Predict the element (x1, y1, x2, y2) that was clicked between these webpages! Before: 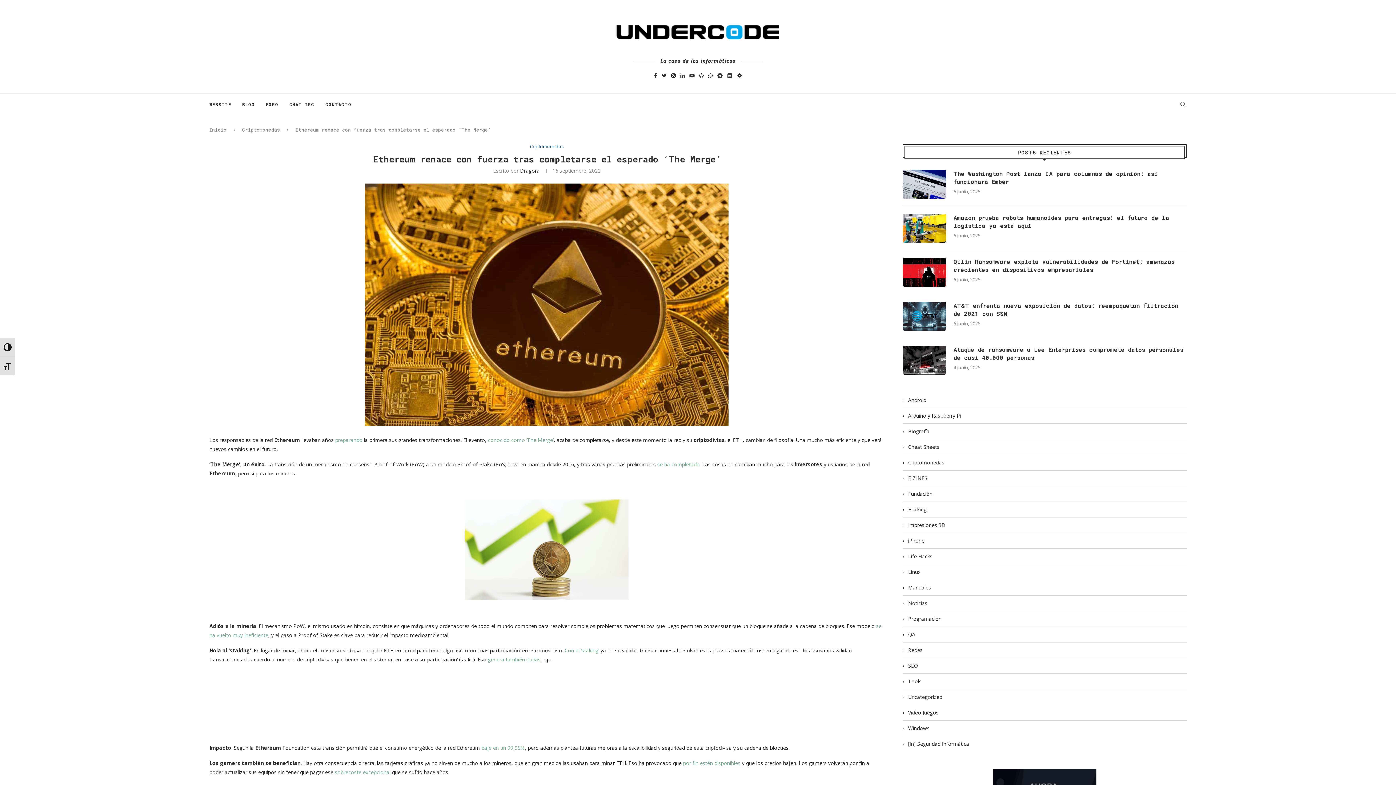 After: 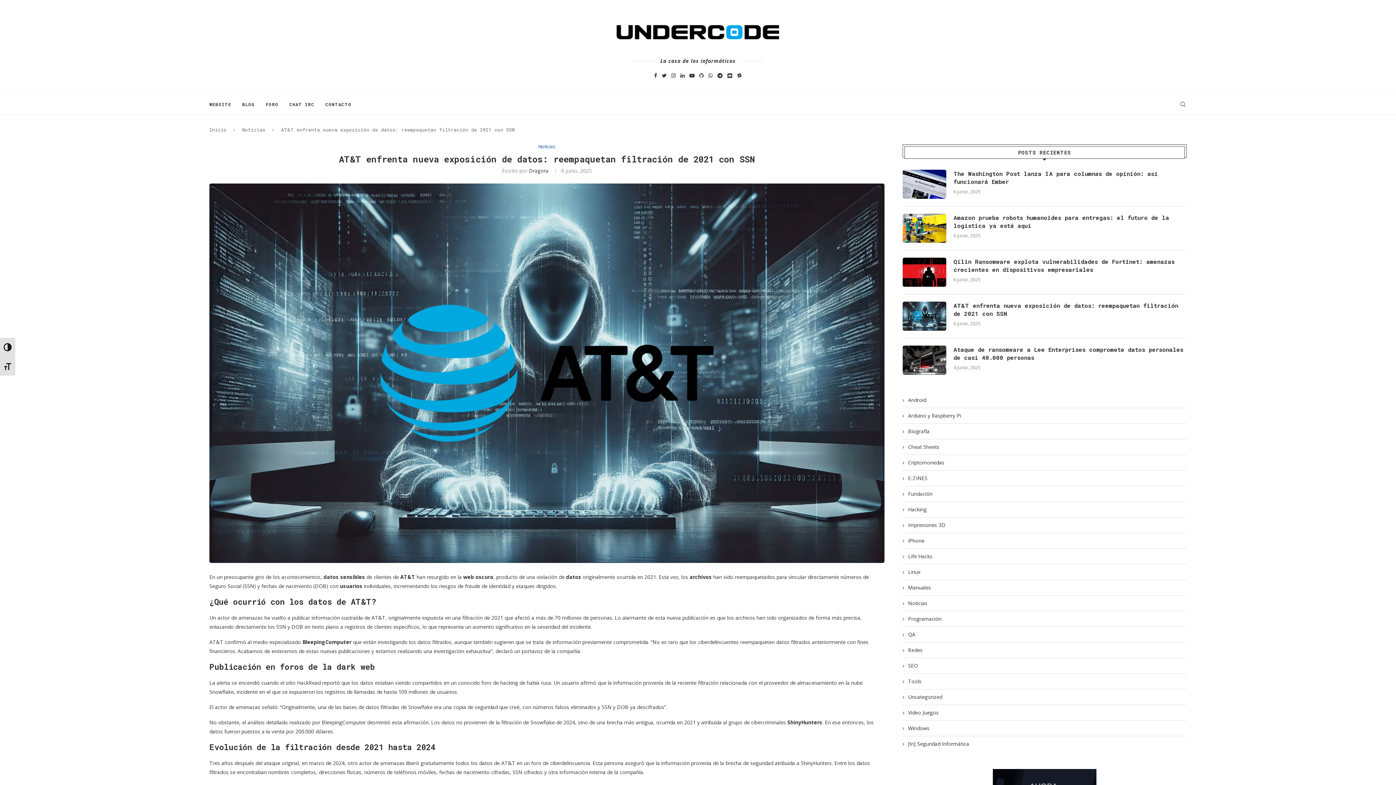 Action: label: AT&T enfrenta nueva exposición de datos: reempaquetan filtración de 2021 con SSN bbox: (902, 301, 946, 330)